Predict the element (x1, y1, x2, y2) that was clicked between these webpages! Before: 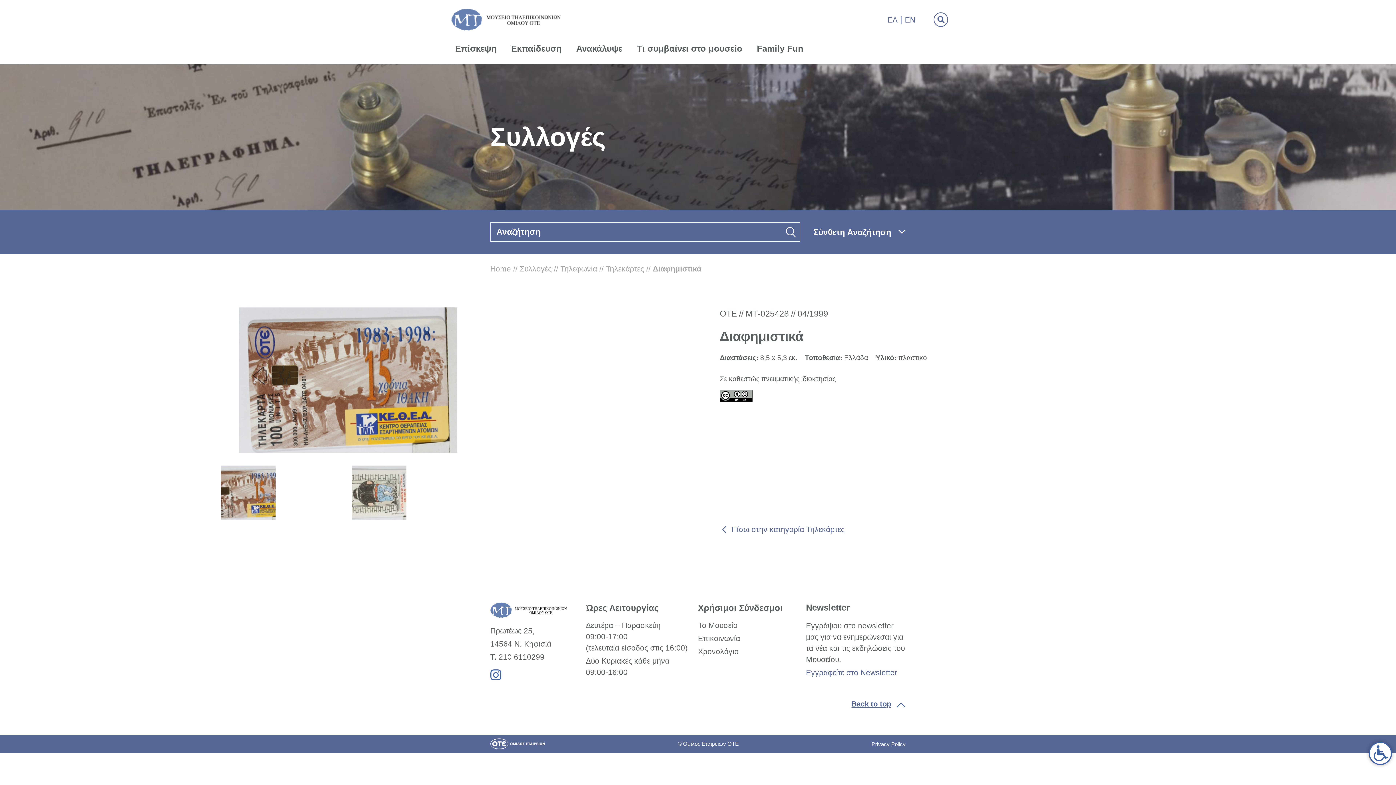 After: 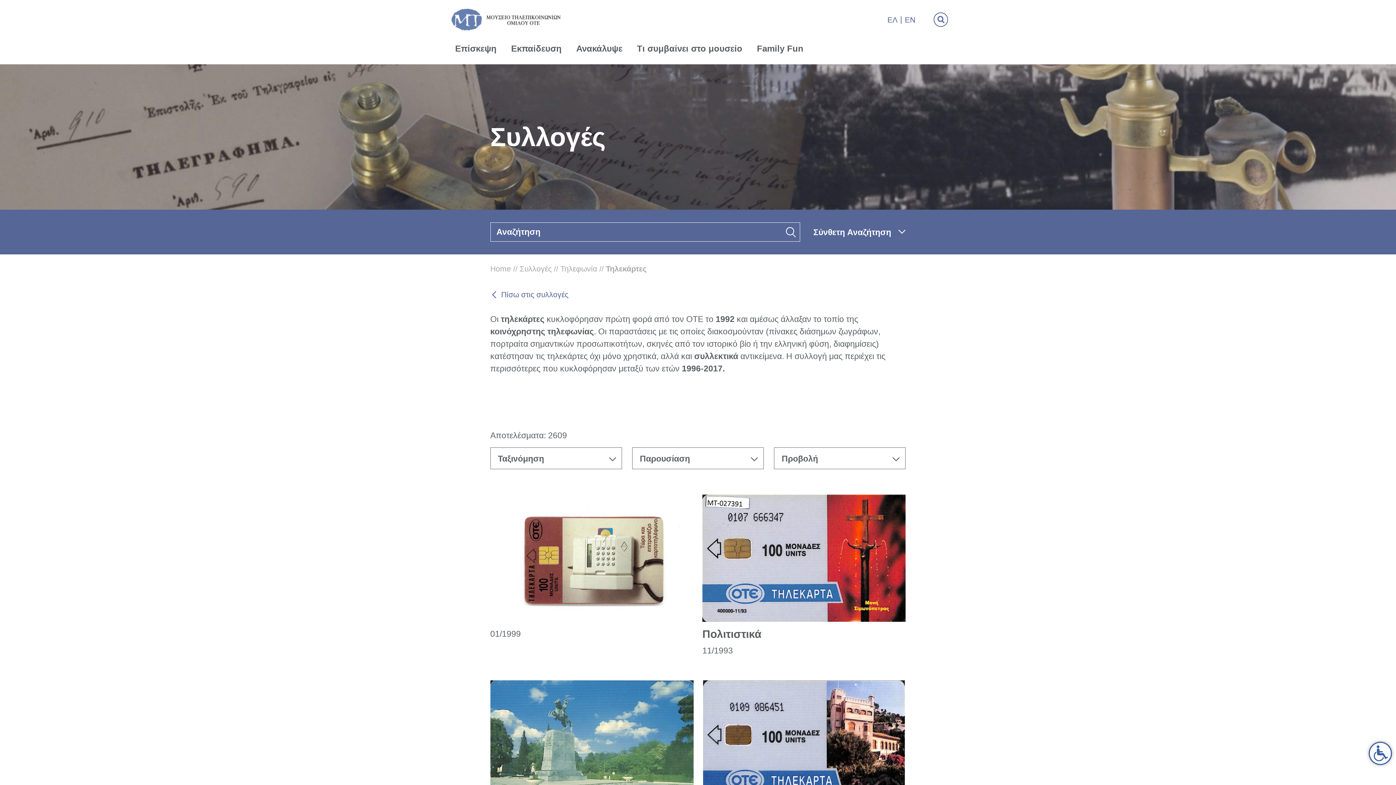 Action: bbox: (720, 524, 948, 535) label: Πίσω στην κατηγορία Τηλεκάρτες